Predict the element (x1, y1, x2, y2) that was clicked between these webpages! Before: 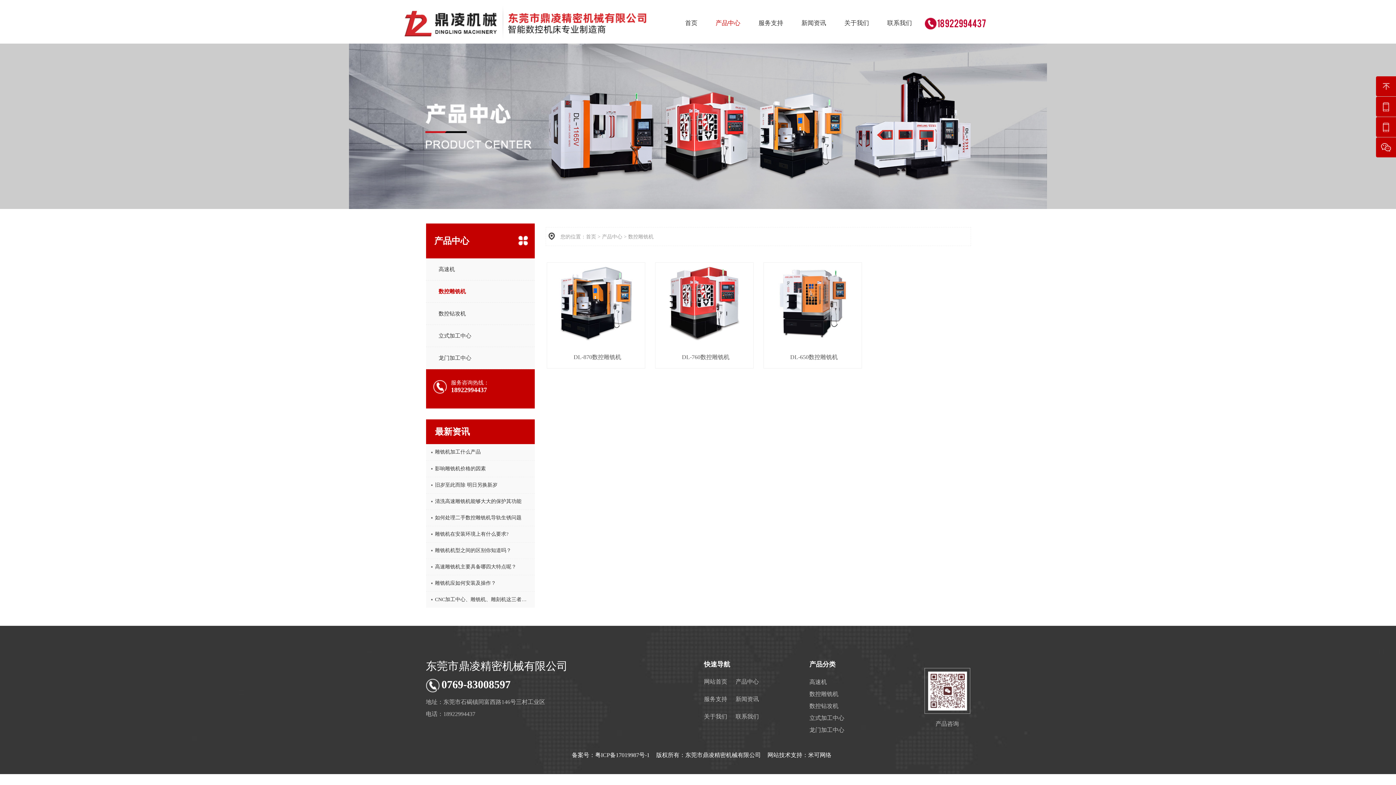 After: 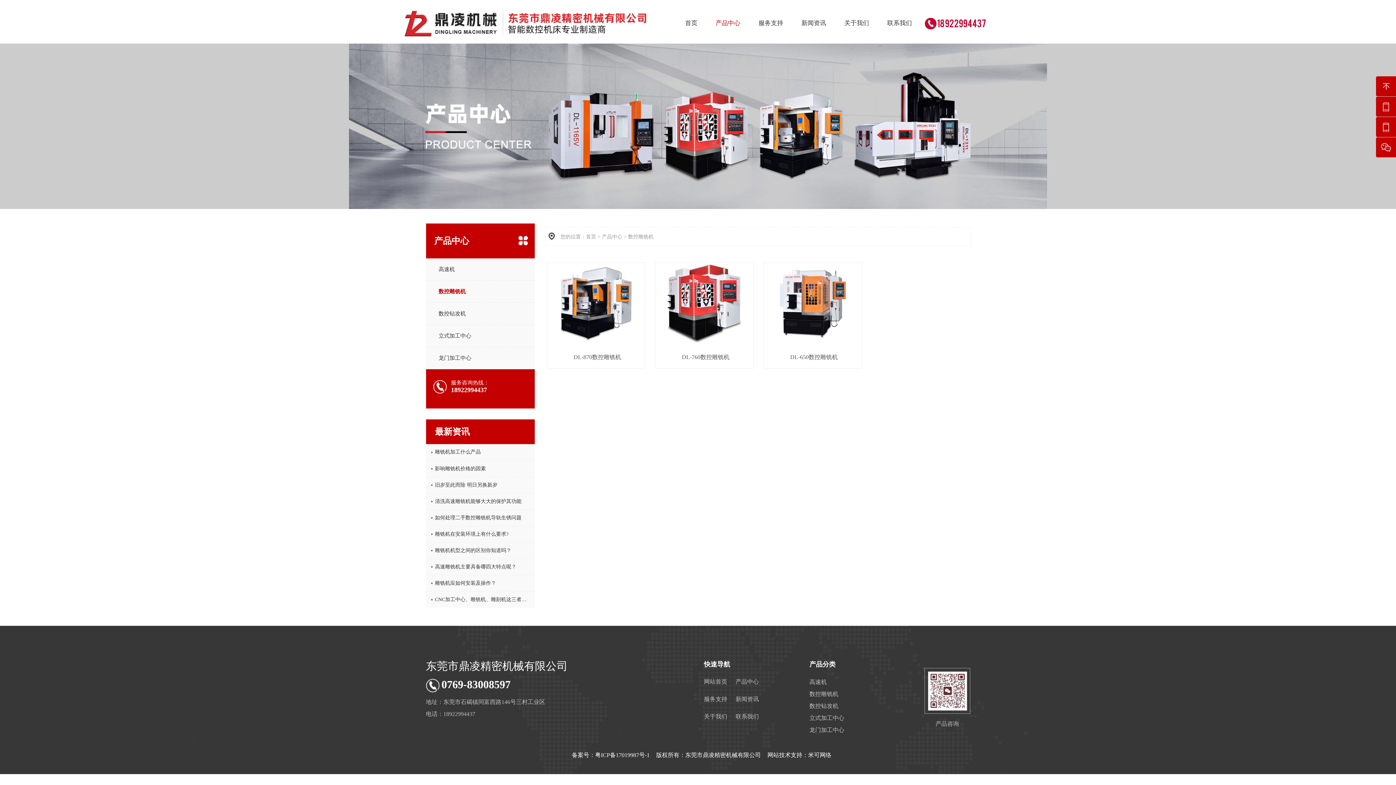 Action: label: DL-760数控雕铣机 bbox: (655, 262, 753, 368)